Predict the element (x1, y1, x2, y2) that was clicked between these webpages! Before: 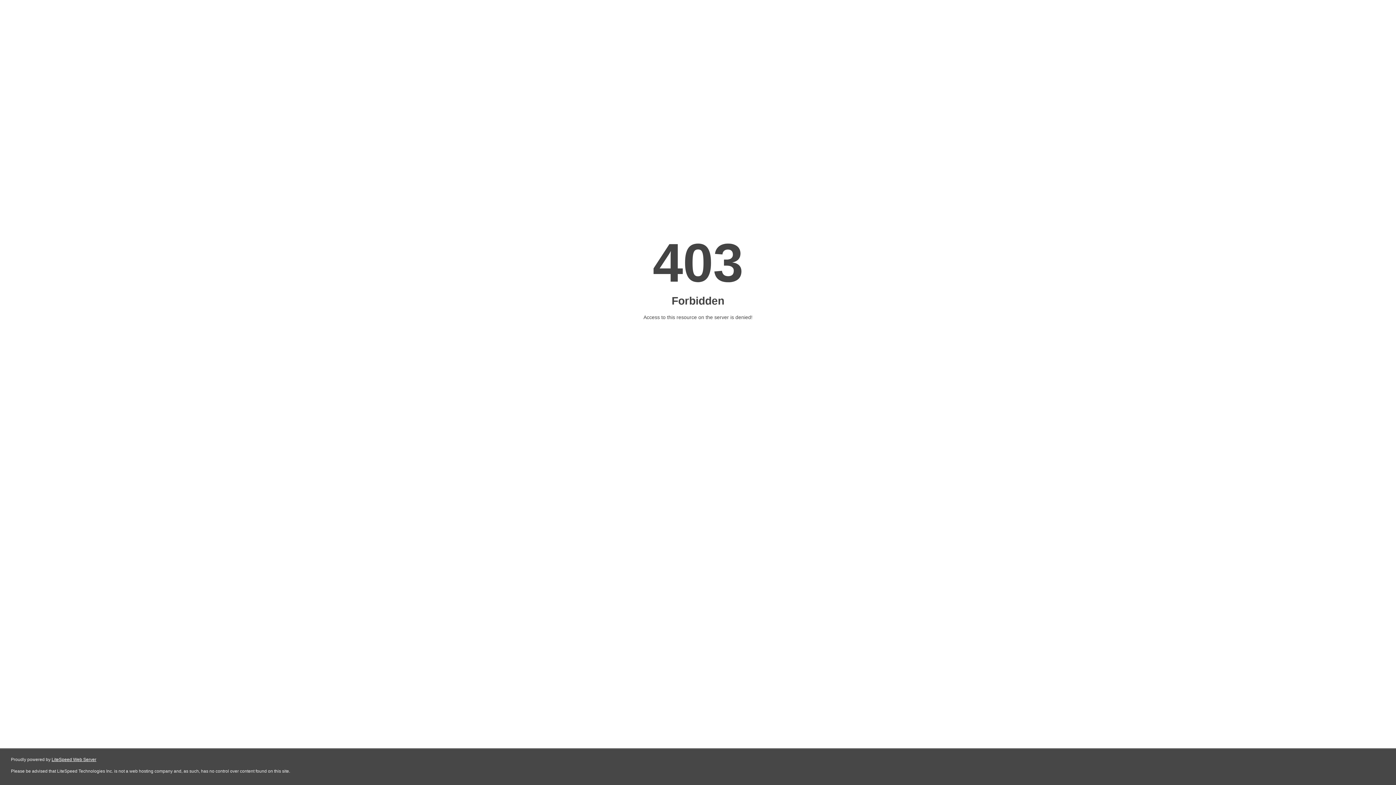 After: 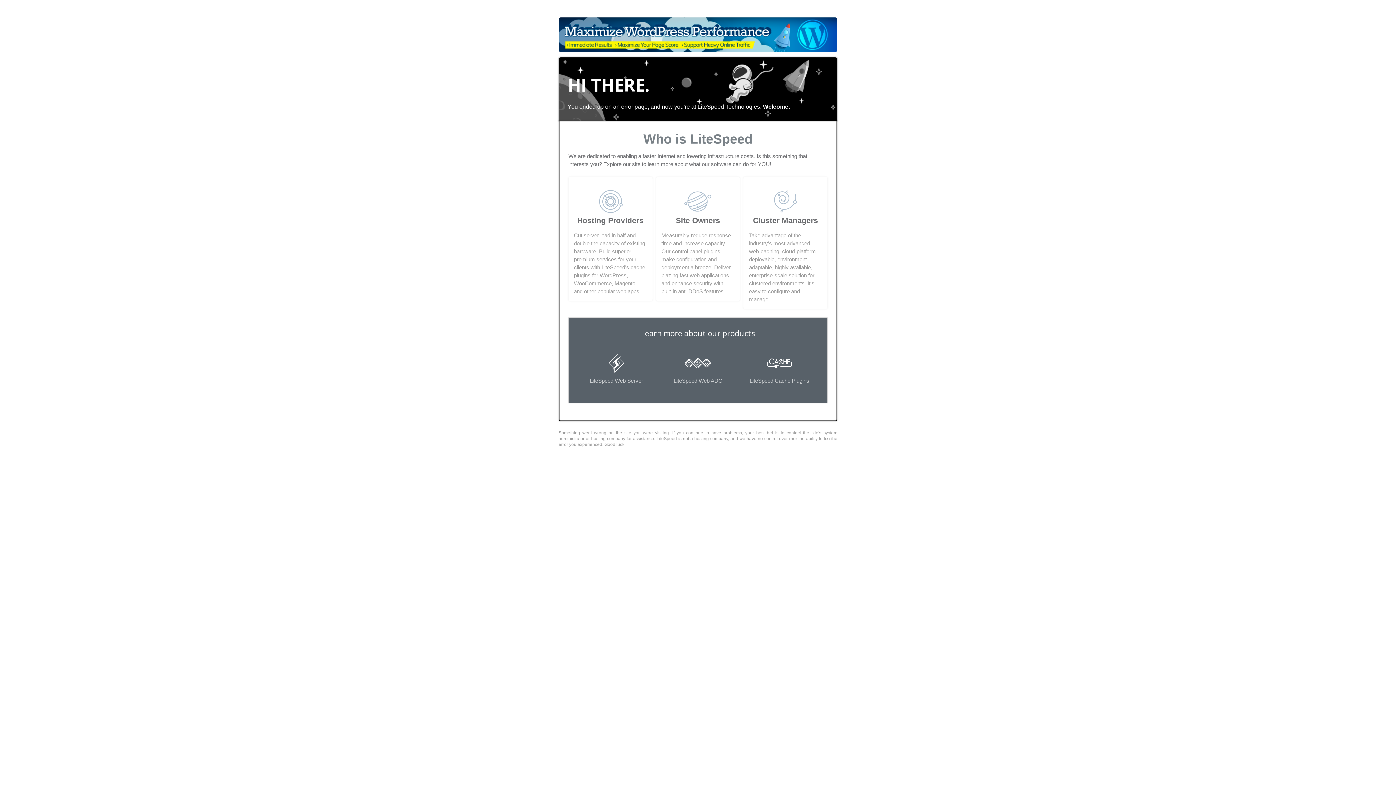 Action: bbox: (51, 757, 96, 762) label: LiteSpeed Web Server